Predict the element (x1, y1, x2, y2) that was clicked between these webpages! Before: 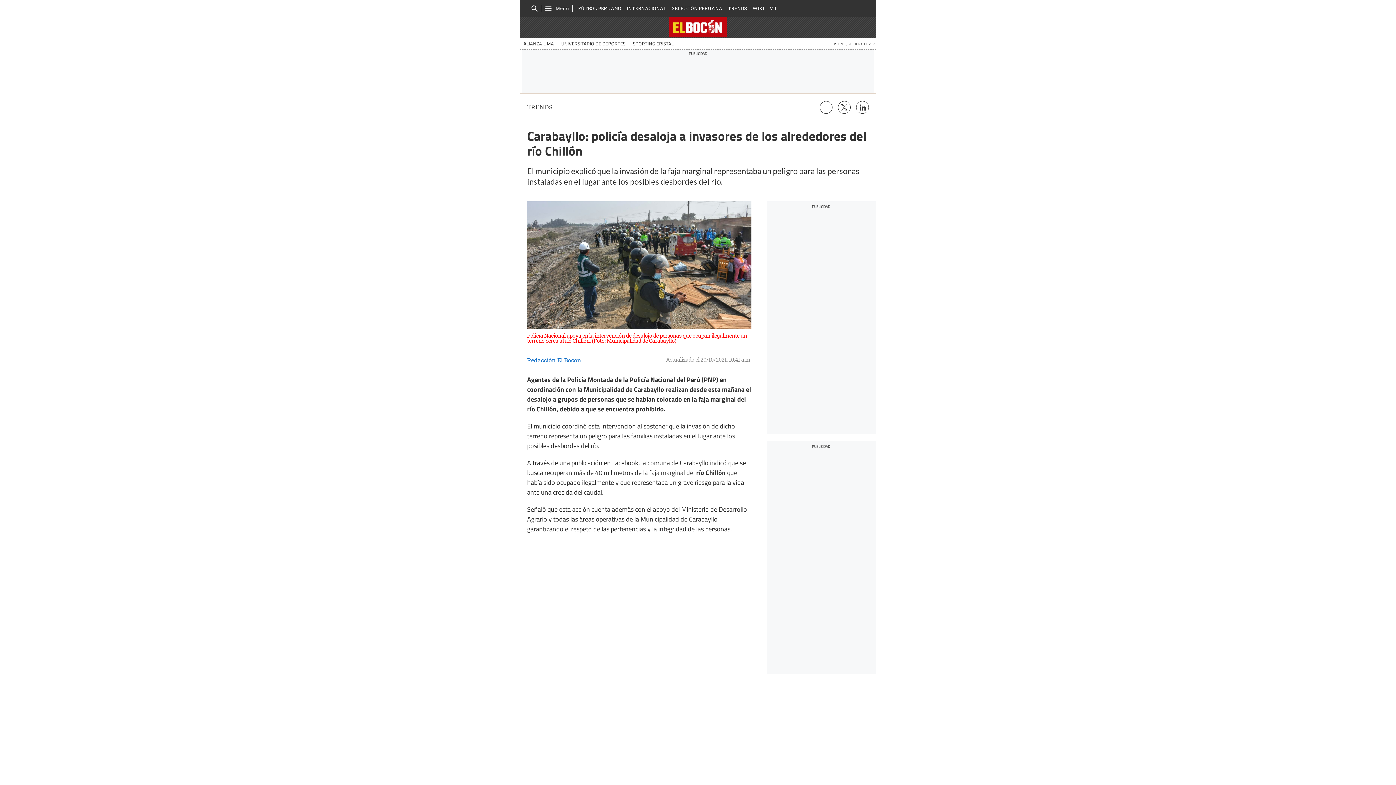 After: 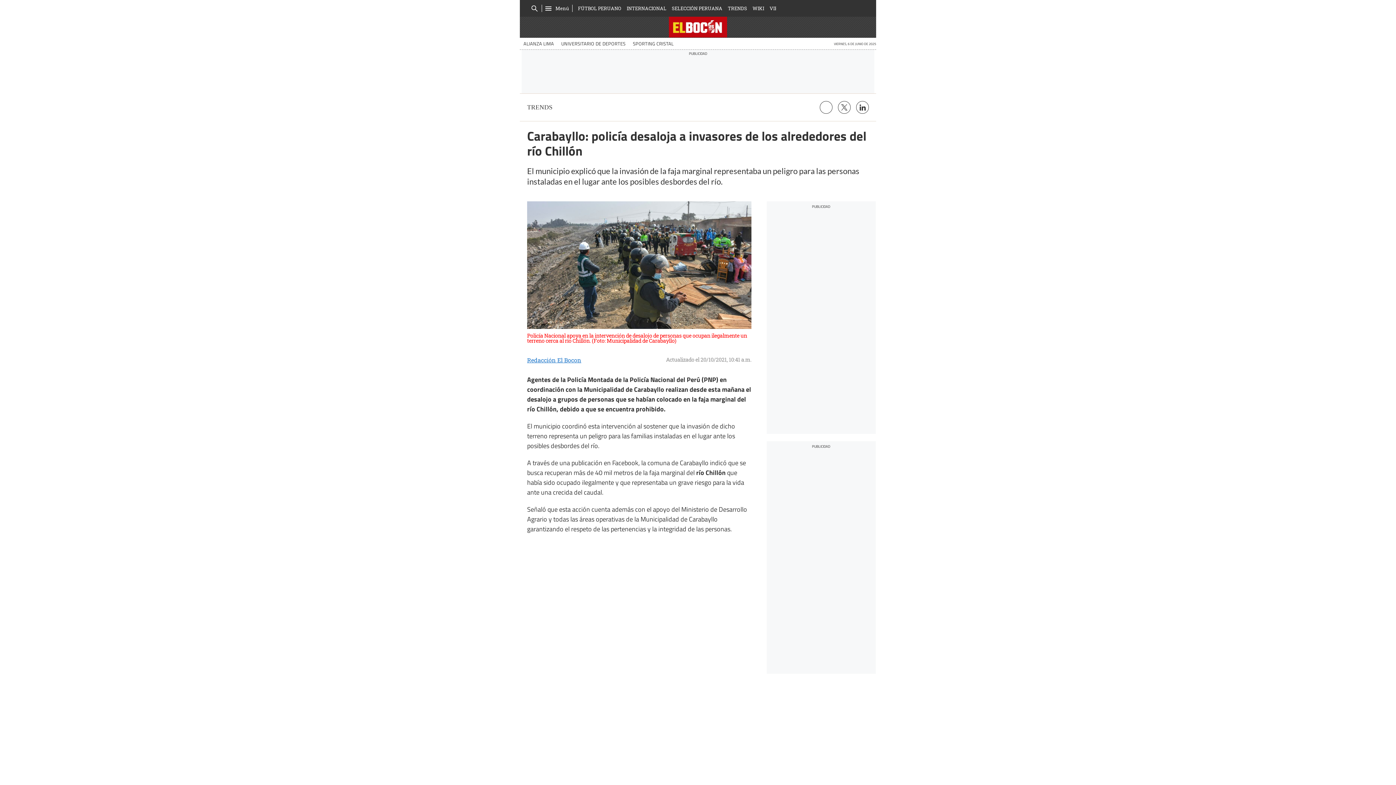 Action: bbox: (820, 101, 832, 113)